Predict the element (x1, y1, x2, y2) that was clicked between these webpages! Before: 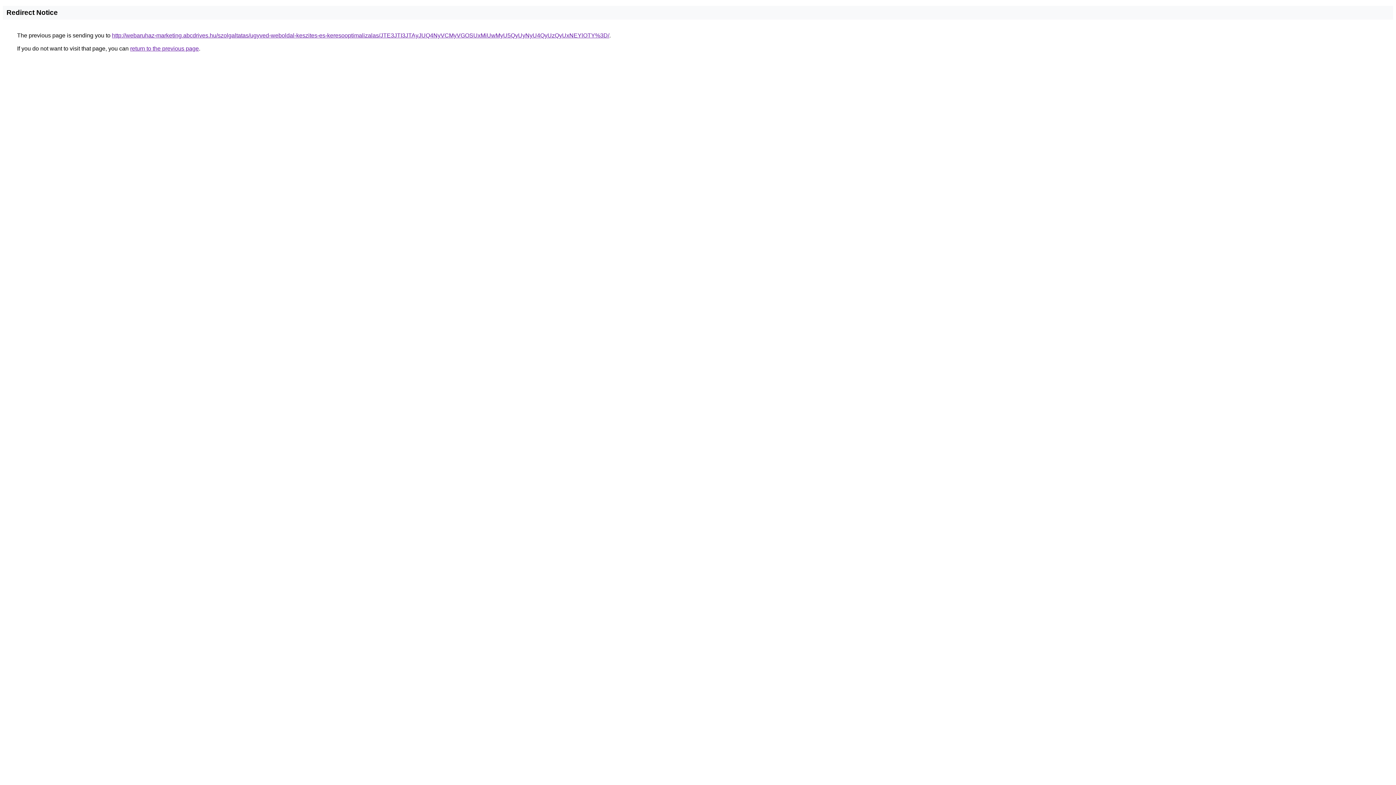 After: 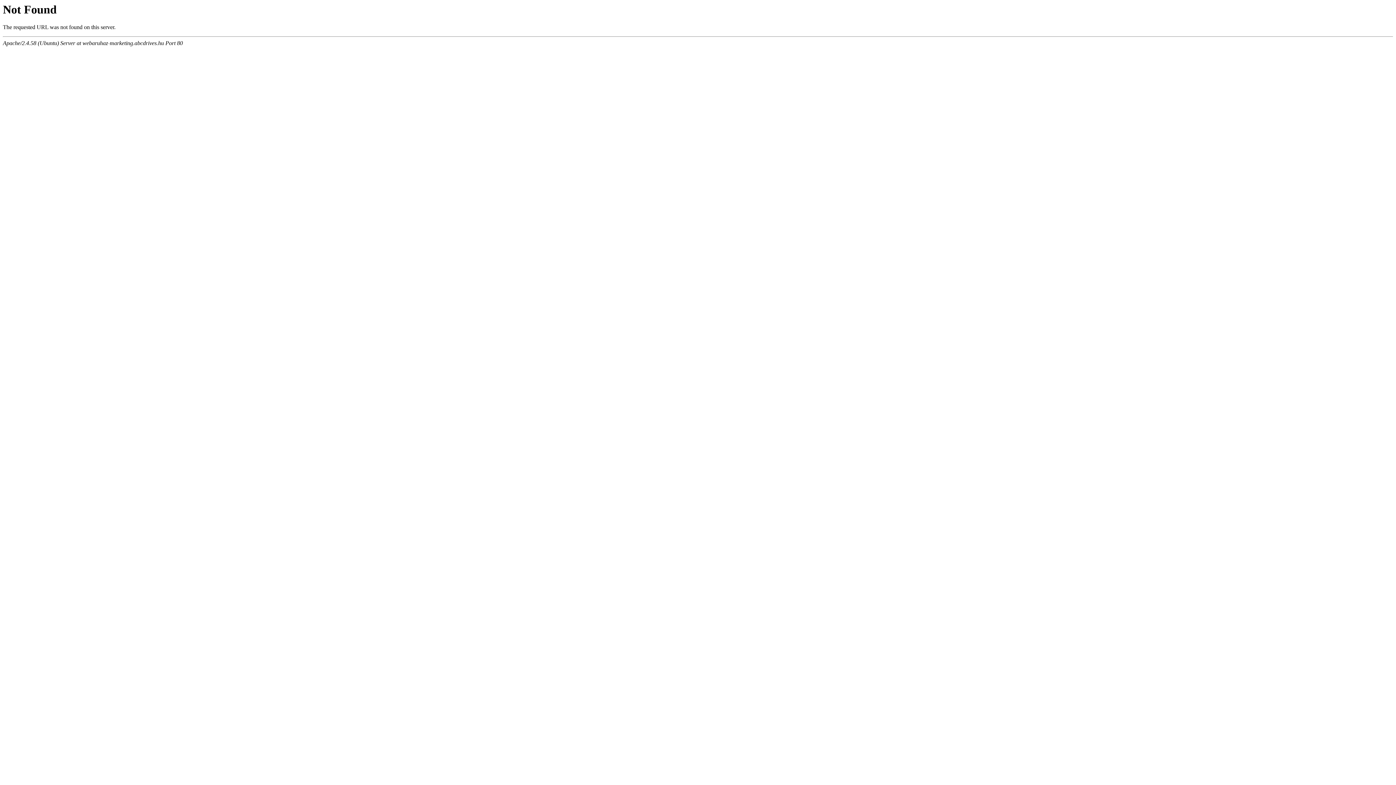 Action: label: http://webaruhaz-marketing.abcdrives.hu/szolgaltatas/ugyved-weboldal-keszites-es-keresooptimalizalas/JTE3JTI3JTAyJUQ4NyVCMyVGOSUxMiUwMyU5QyUyNyU4QyUzQyUxNEYlOTY%3D/ bbox: (112, 32, 609, 38)